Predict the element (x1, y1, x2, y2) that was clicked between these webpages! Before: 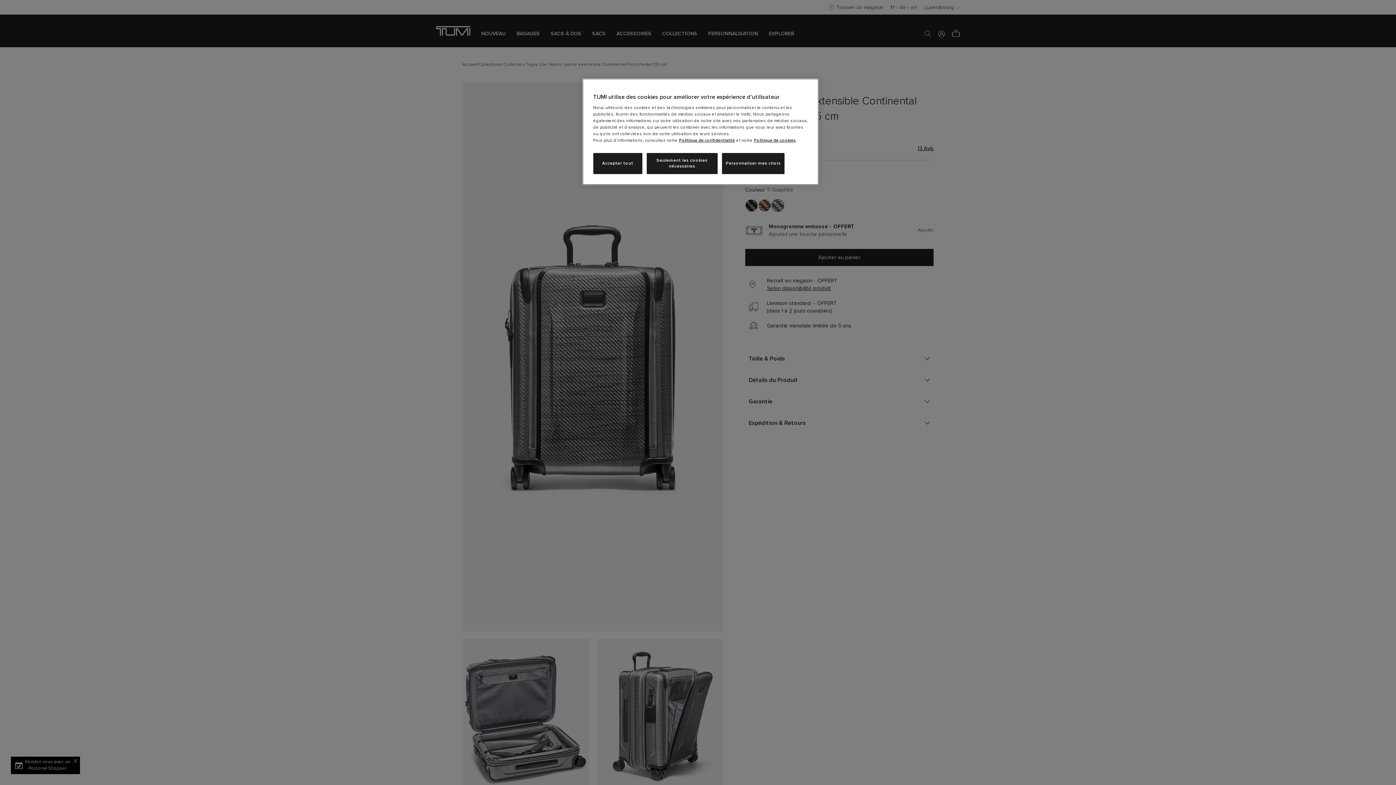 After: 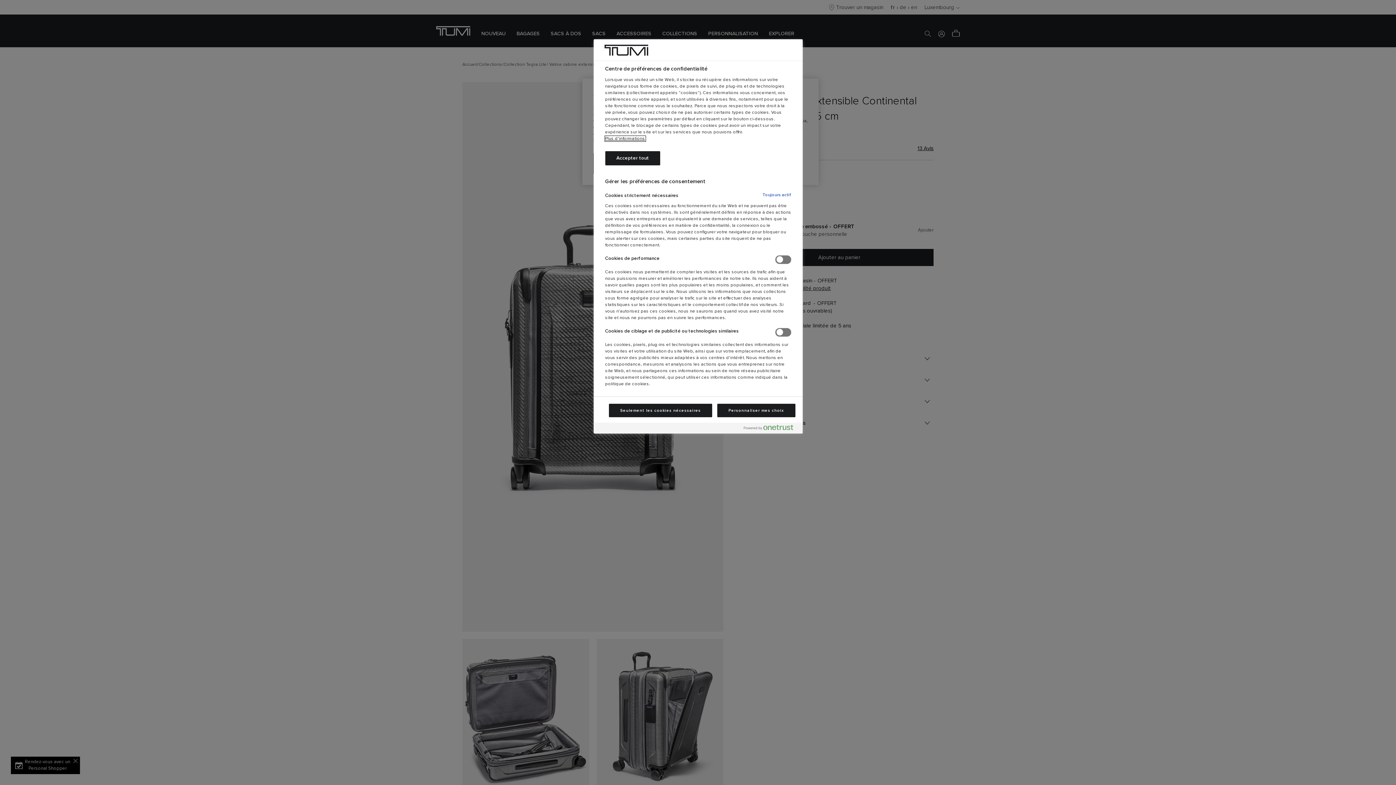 Action: bbox: (722, 153, 784, 174) label: Personnaliser mes choix